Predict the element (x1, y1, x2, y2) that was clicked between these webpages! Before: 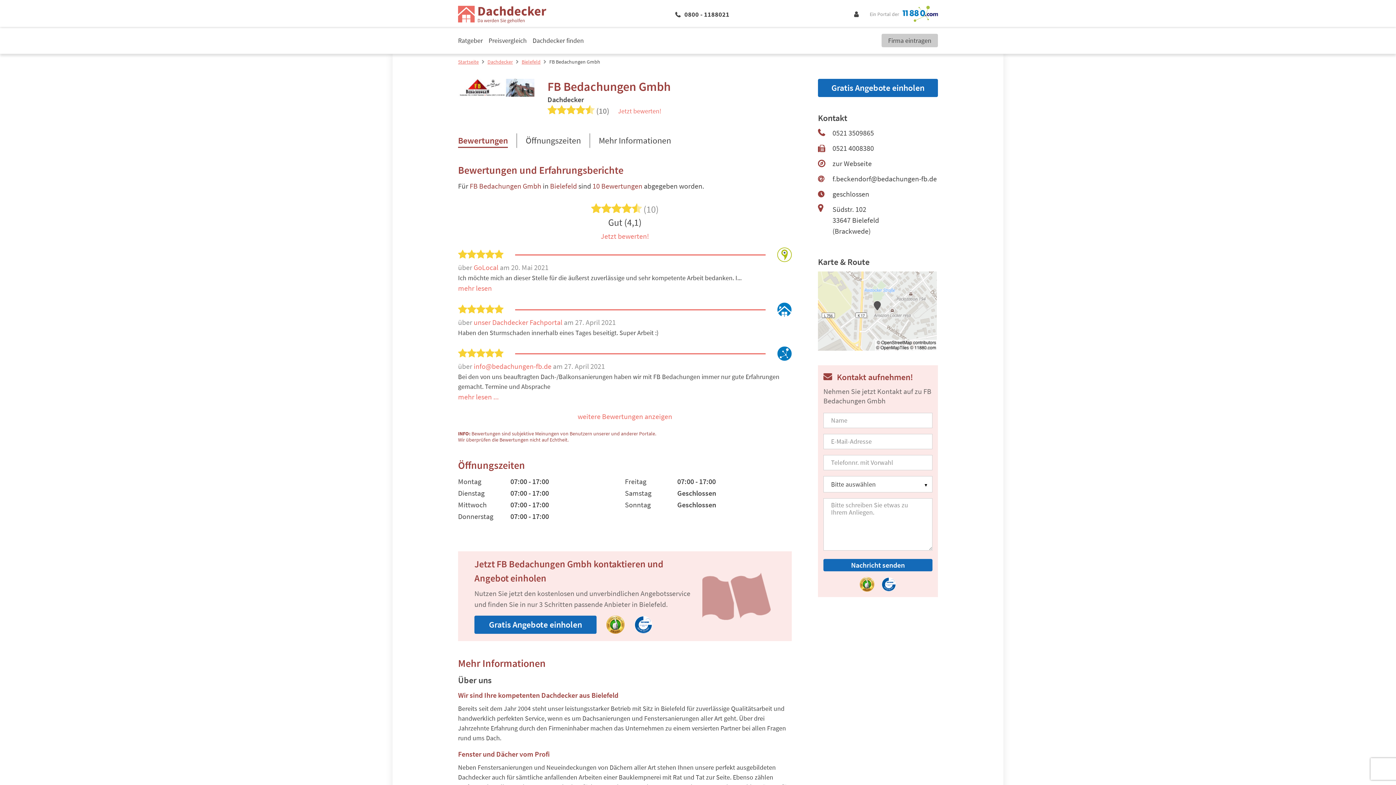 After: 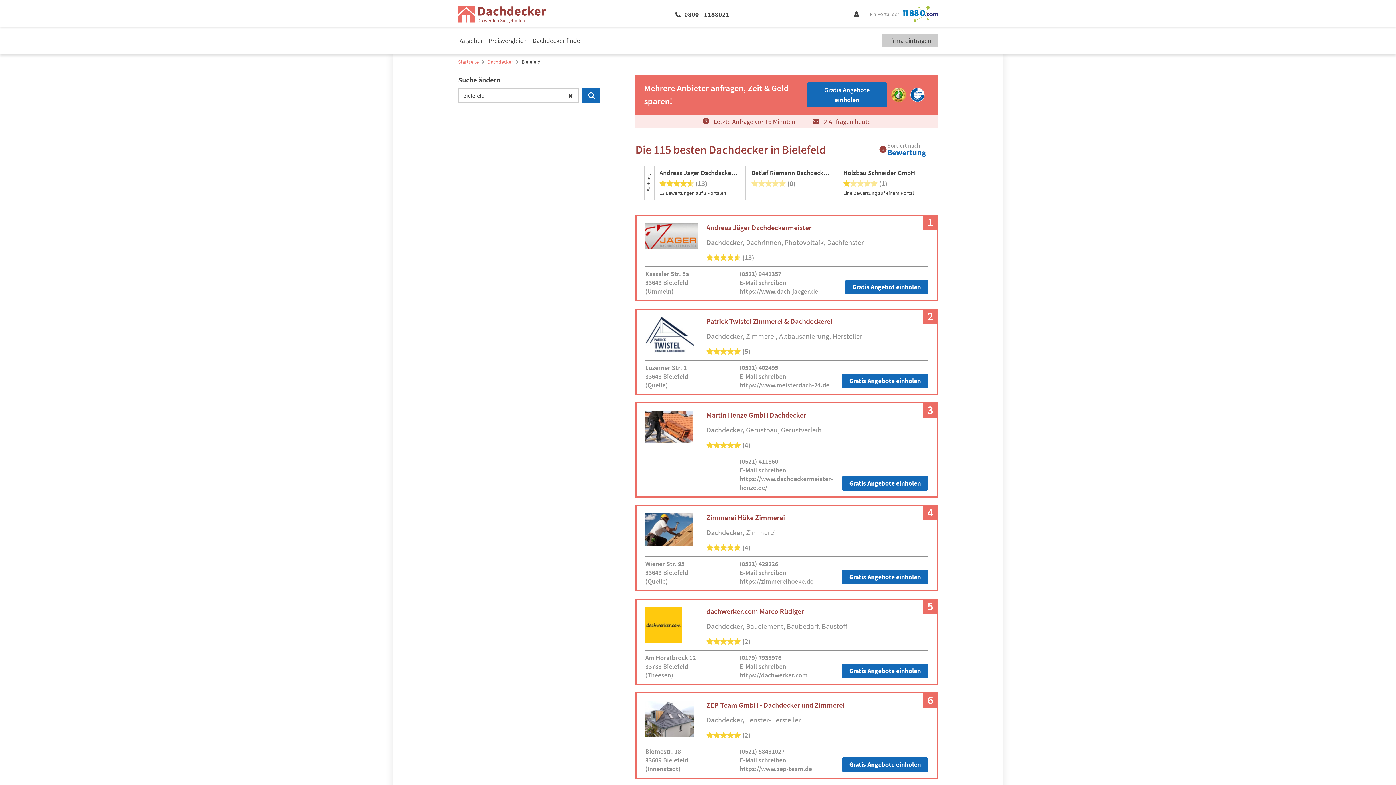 Action: label: Bielefeld bbox: (521, 58, 540, 65)